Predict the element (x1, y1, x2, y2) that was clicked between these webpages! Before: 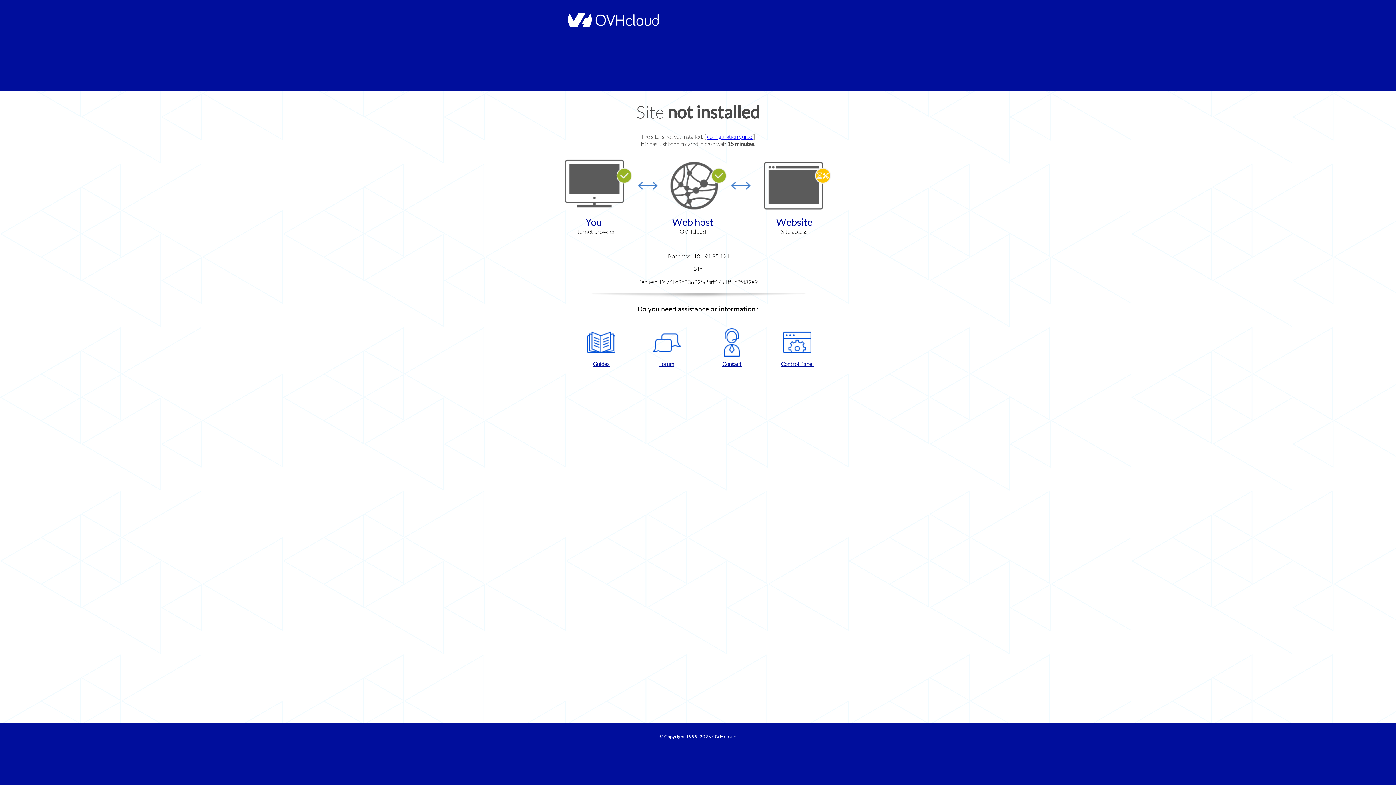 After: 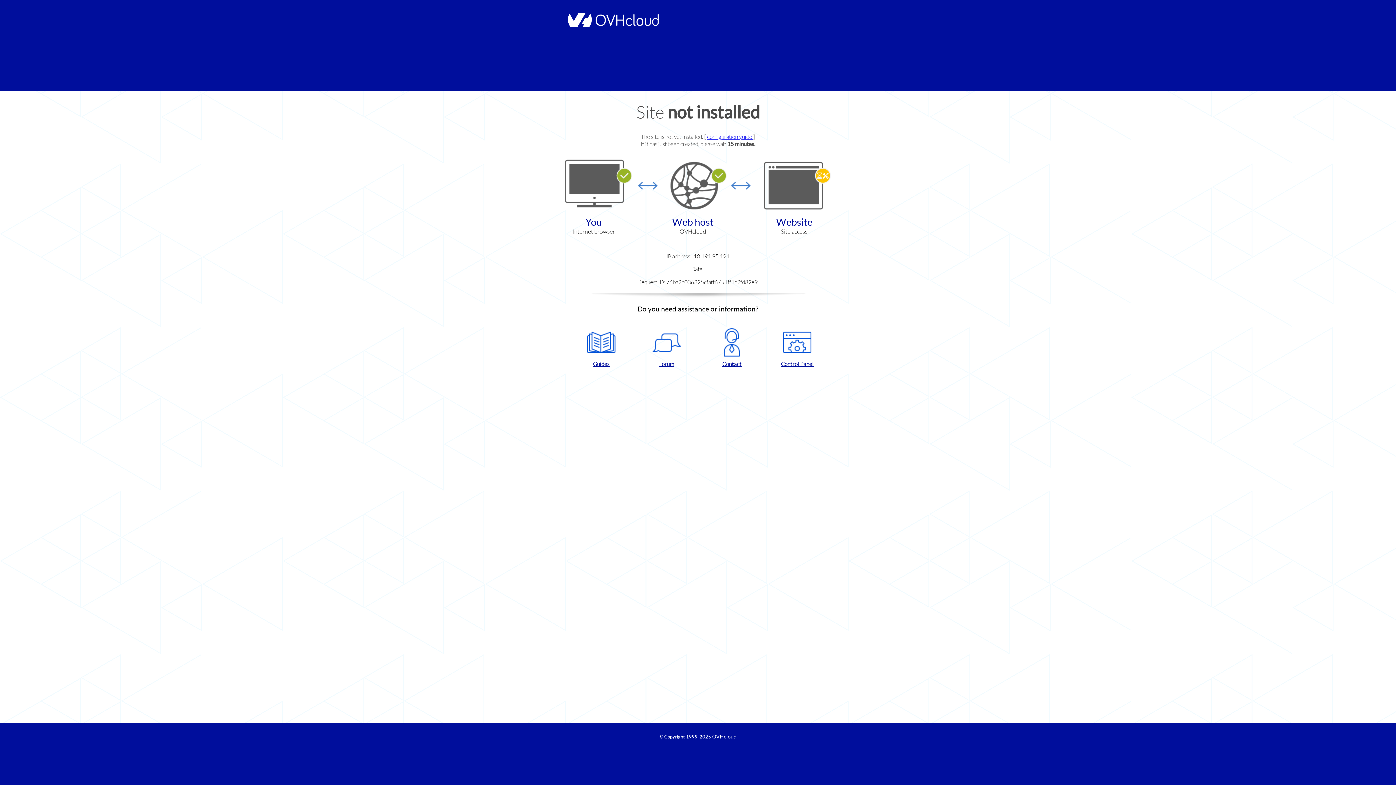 Action: label: Forum bbox: (637, 328, 696, 367)